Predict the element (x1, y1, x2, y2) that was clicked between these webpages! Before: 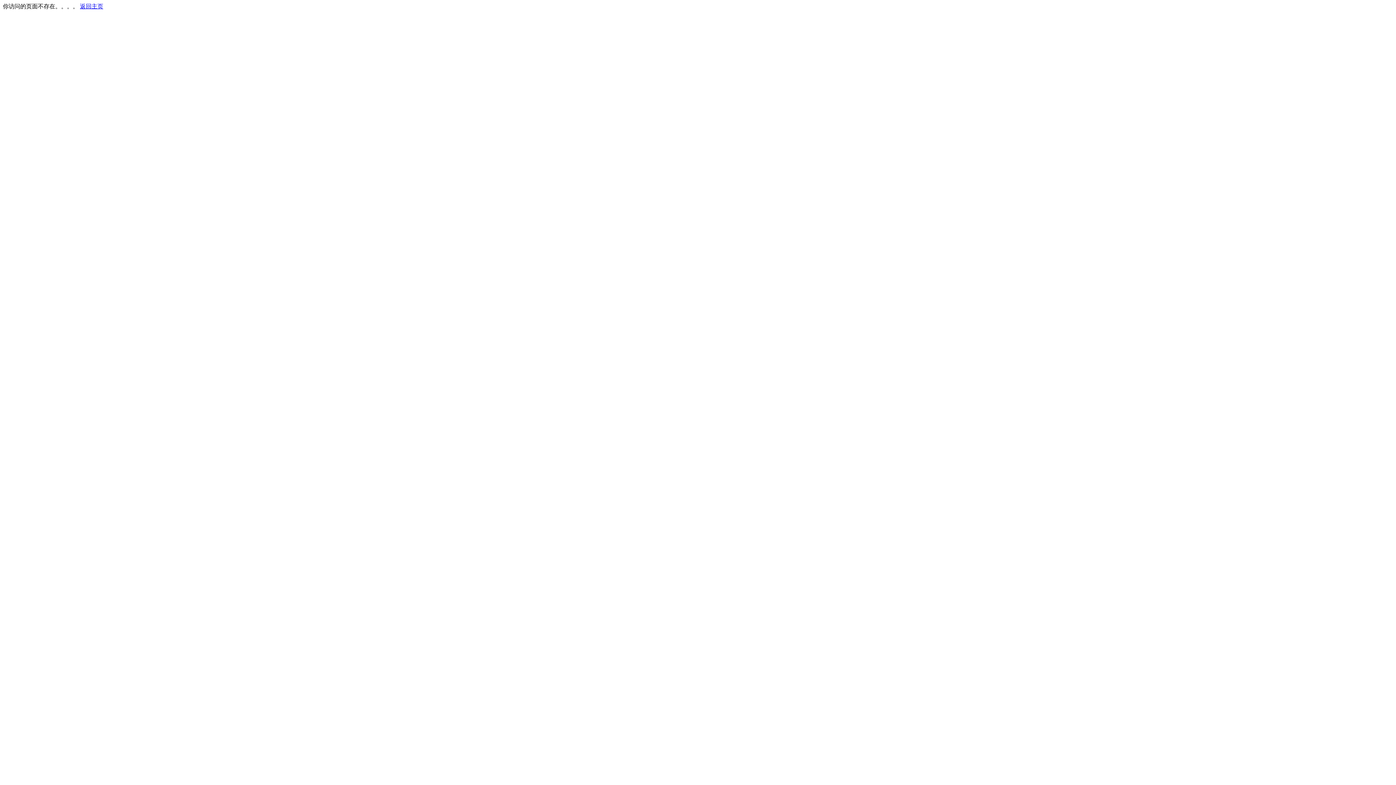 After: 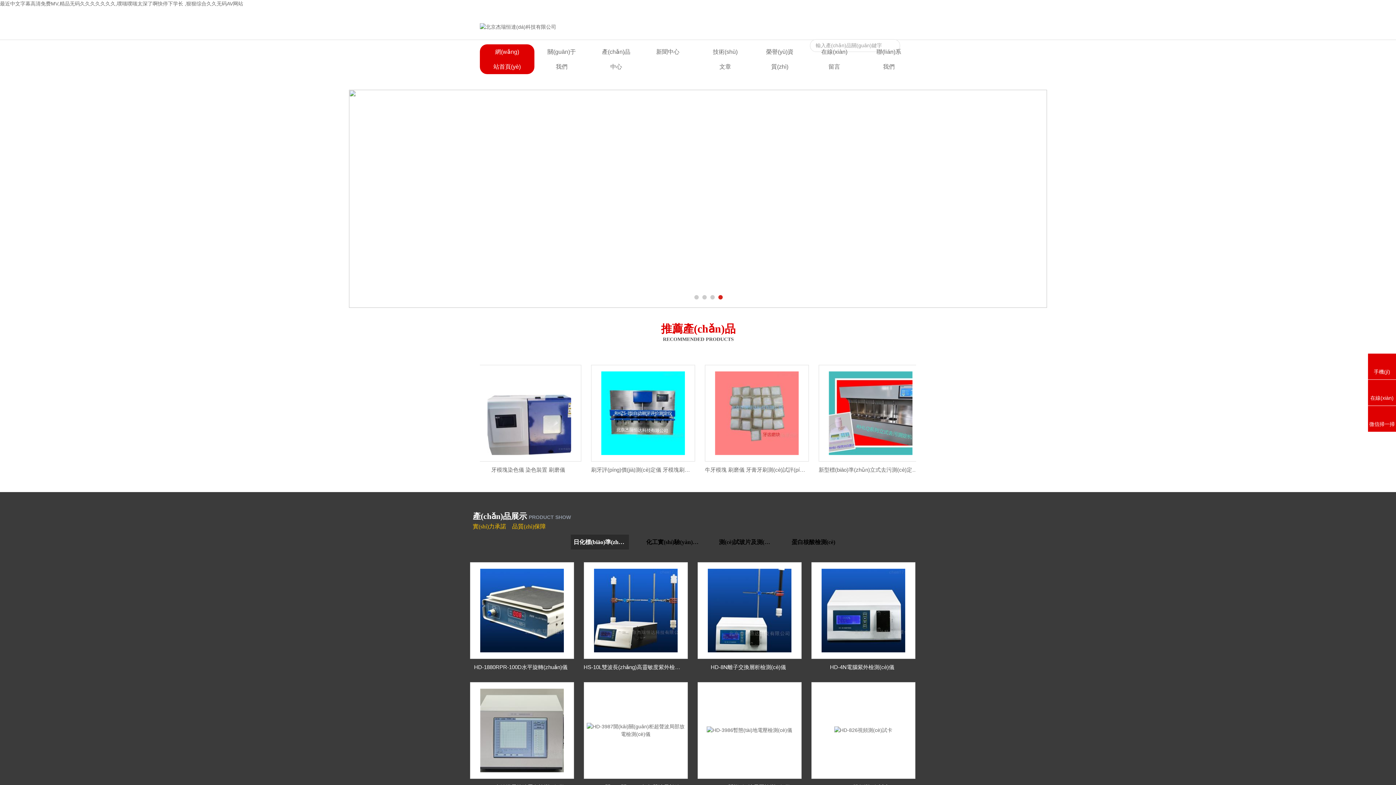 Action: bbox: (80, 3, 103, 9) label: 返回主页